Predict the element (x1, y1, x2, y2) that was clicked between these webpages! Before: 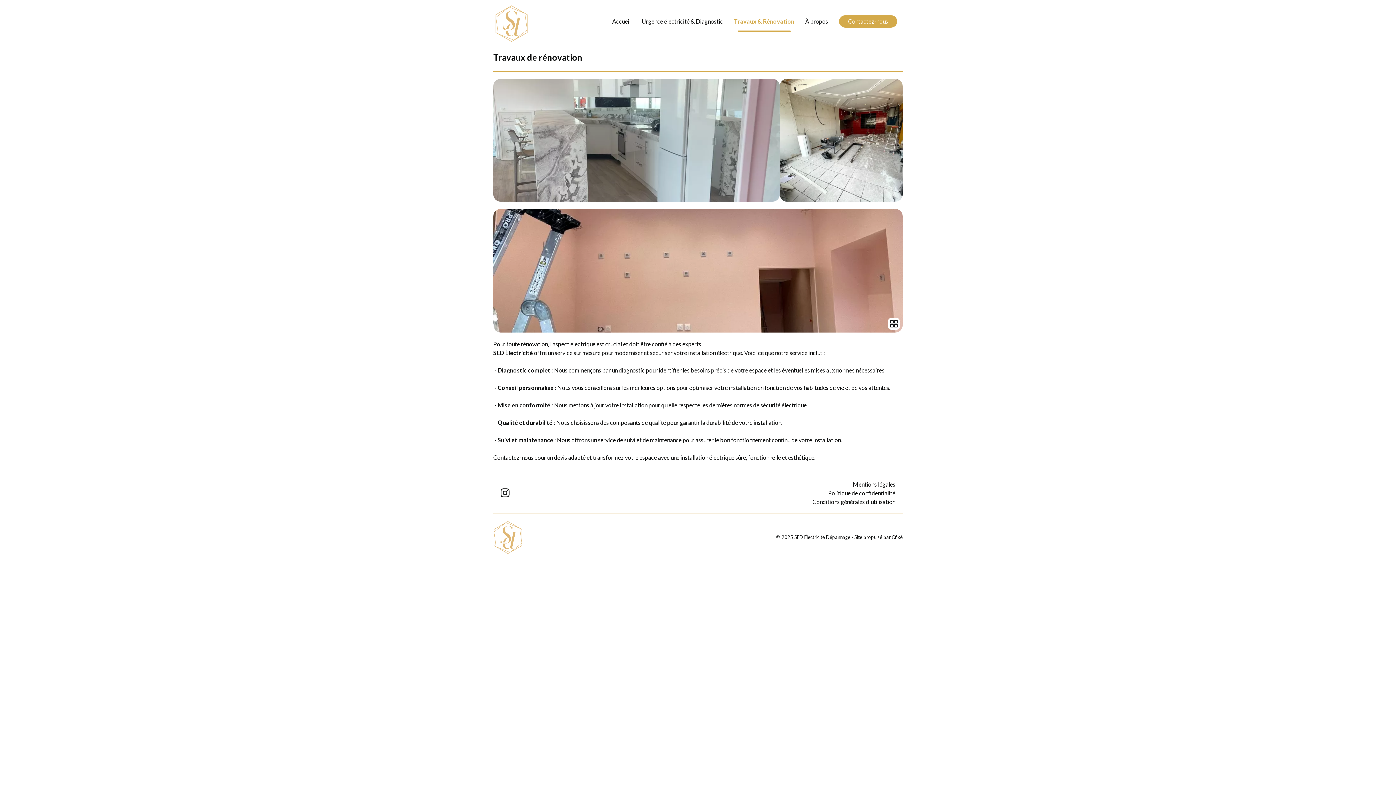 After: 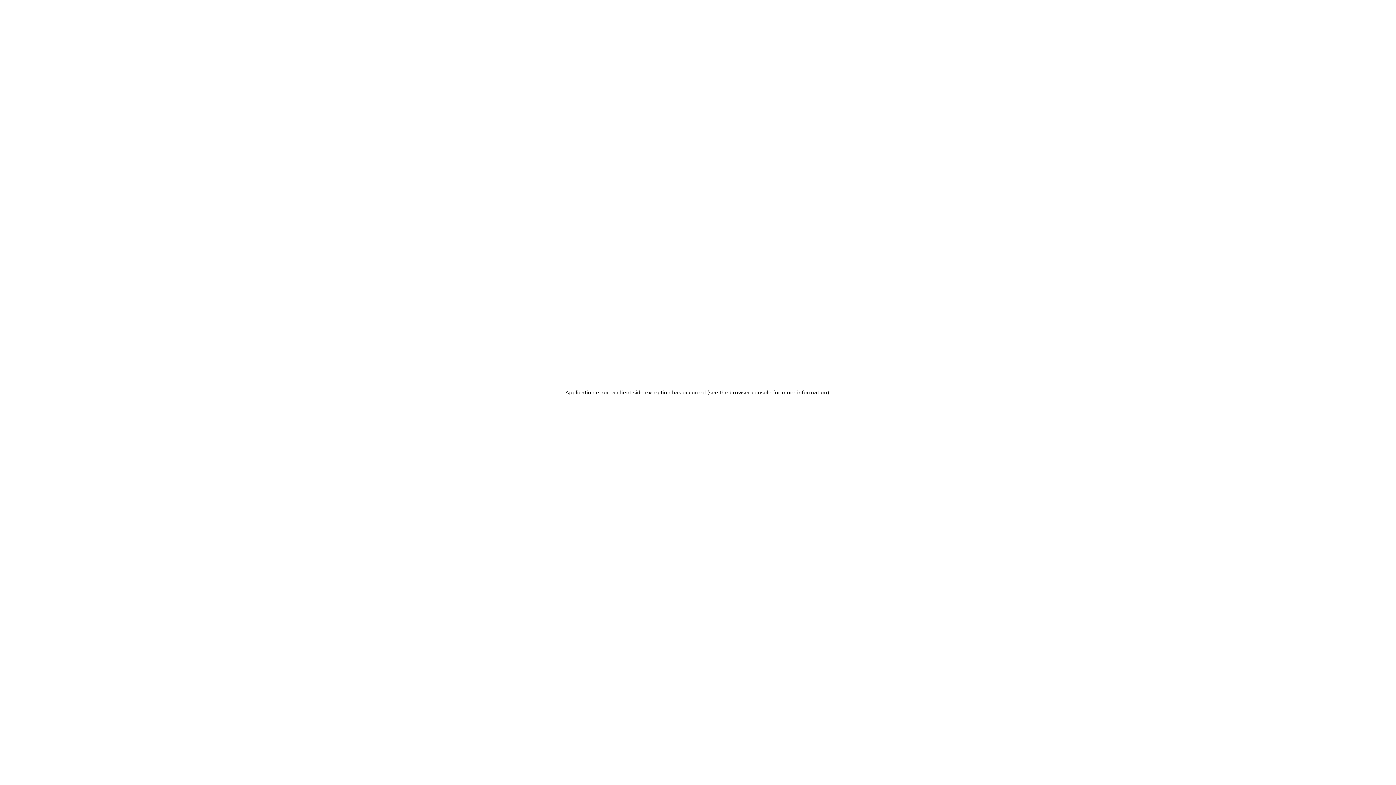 Action: bbox: (488, 5, 534, 41)